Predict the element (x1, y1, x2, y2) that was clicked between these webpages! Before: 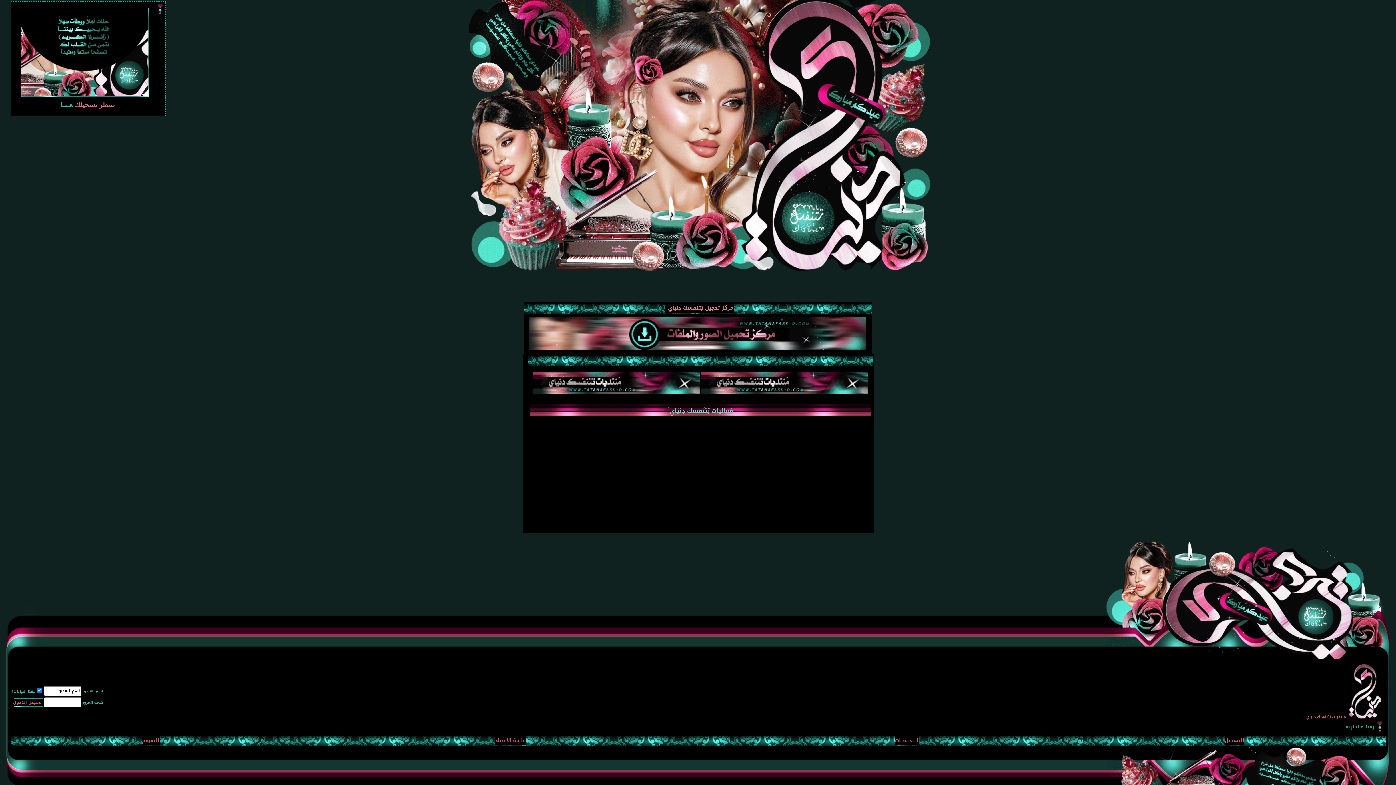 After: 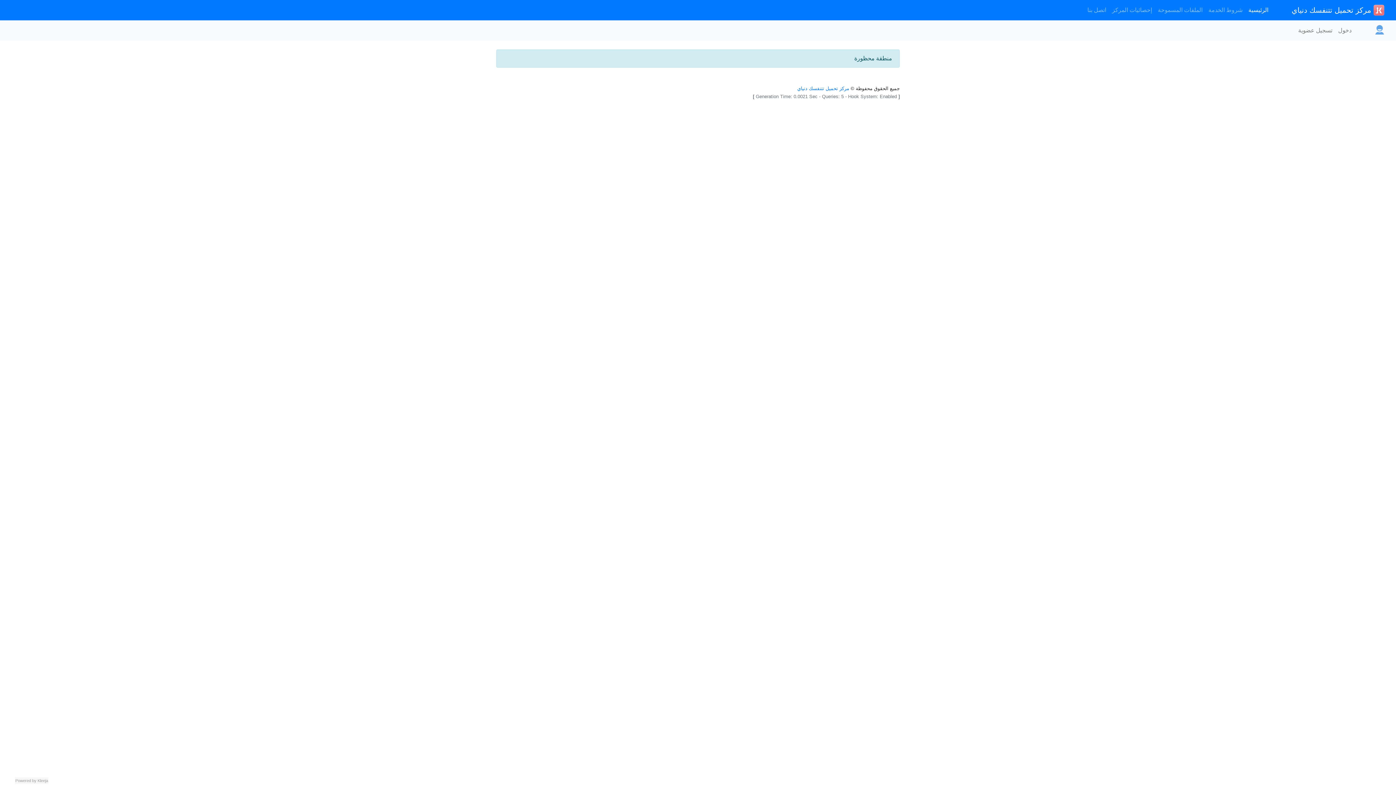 Action: bbox: (529, 344, 865, 352)